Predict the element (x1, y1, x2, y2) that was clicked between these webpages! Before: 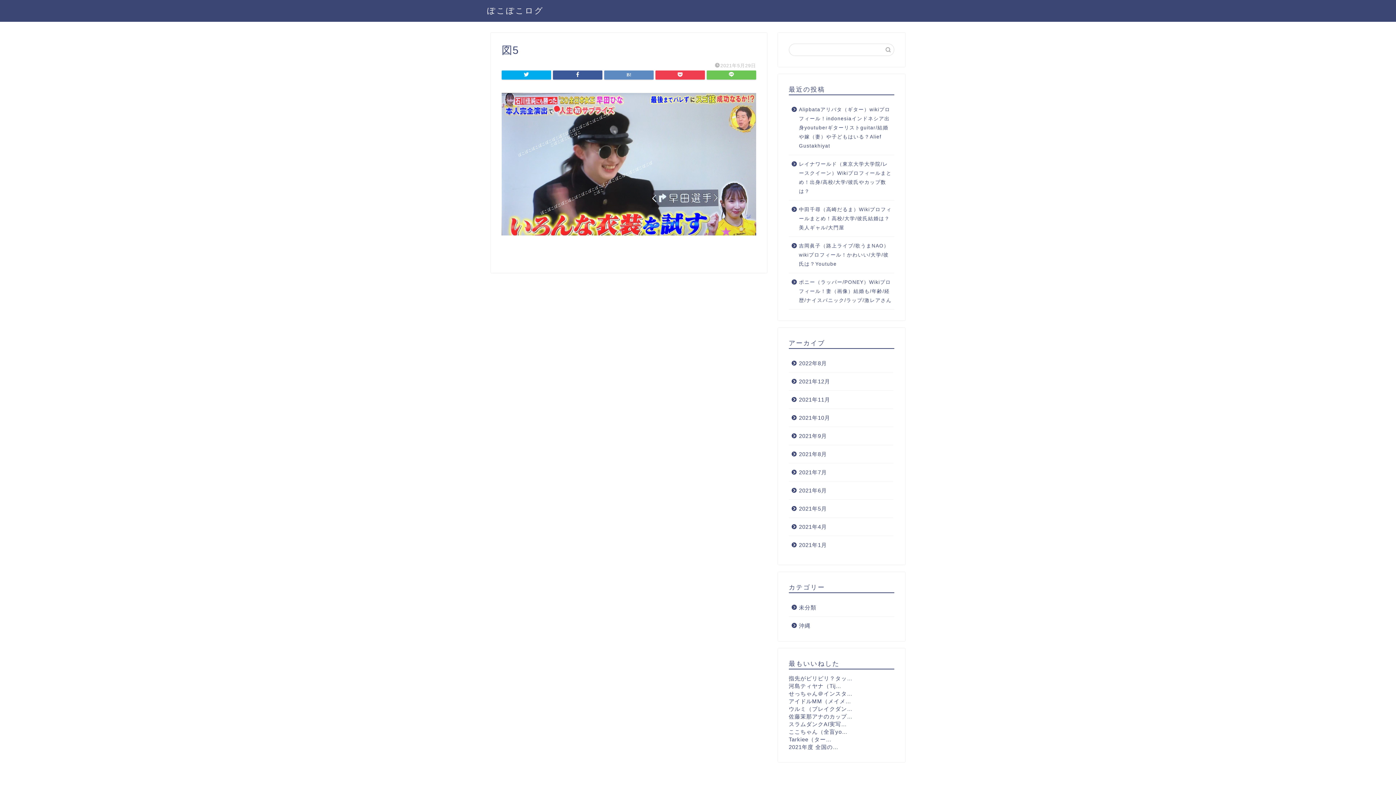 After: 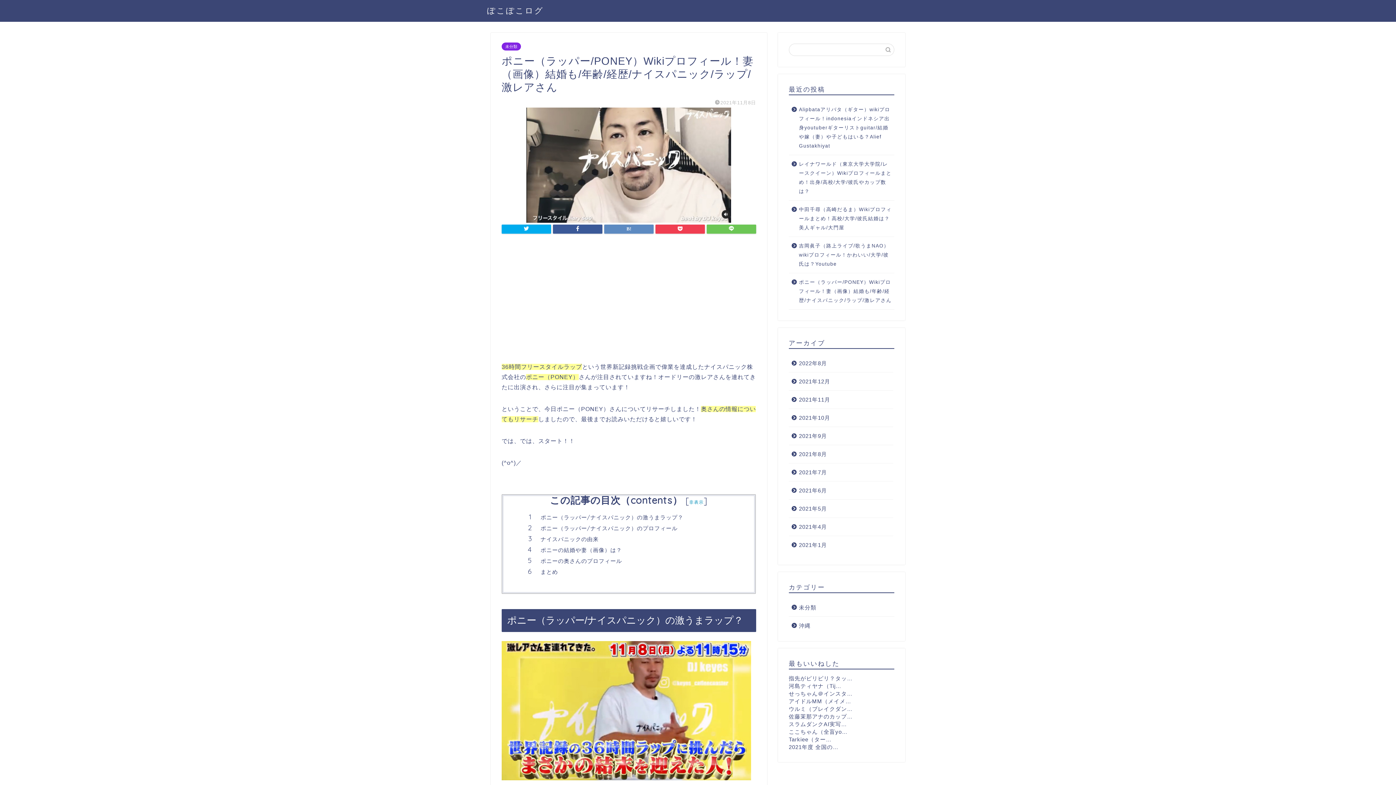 Action: bbox: (789, 273, 893, 309) label: ポニー（ラッパー/PONEY）Wikiプロフィール！妻（画像）結婚も/年齢/経歴/ナイスパニック/ラップ/激レアさん